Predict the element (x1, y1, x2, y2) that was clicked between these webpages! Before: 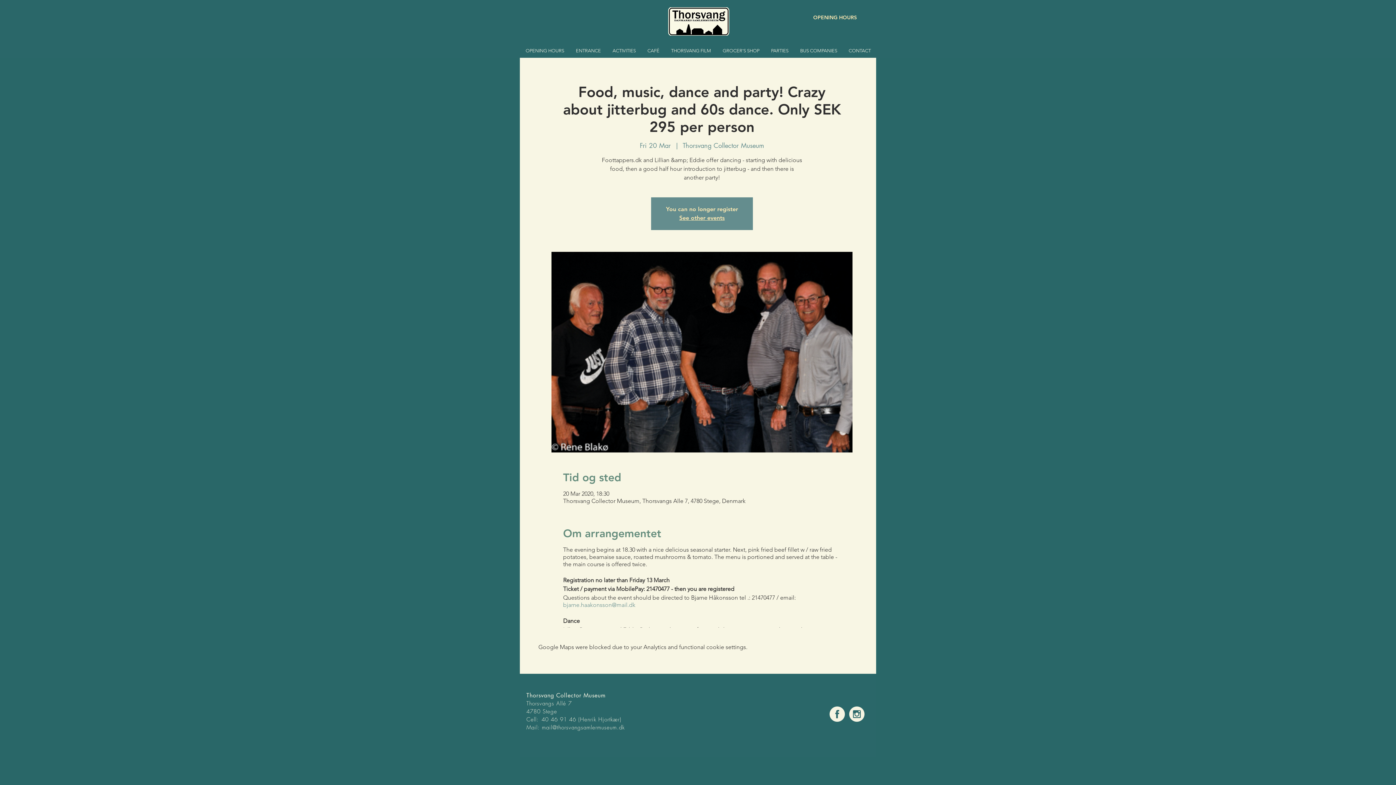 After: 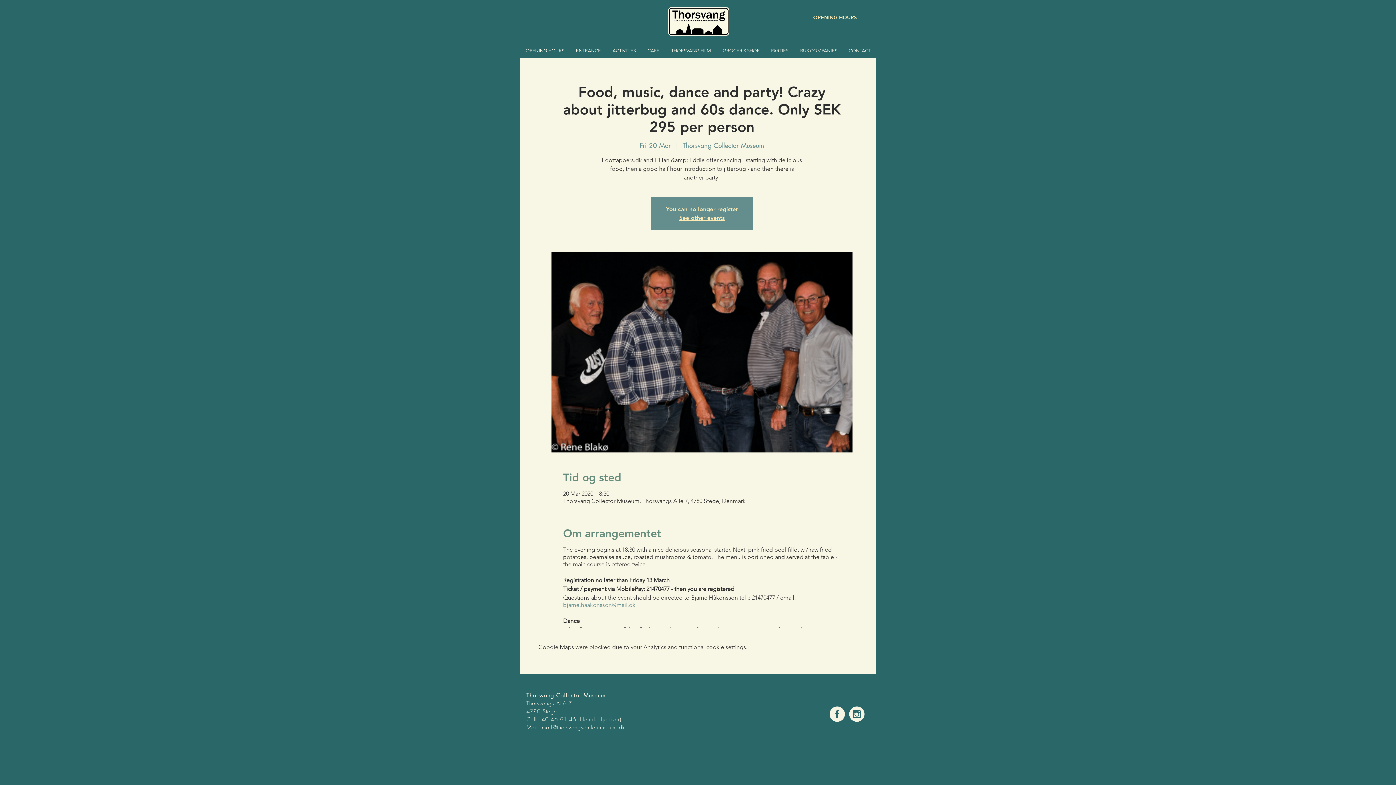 Action: bbox: (829, 706, 845, 722)